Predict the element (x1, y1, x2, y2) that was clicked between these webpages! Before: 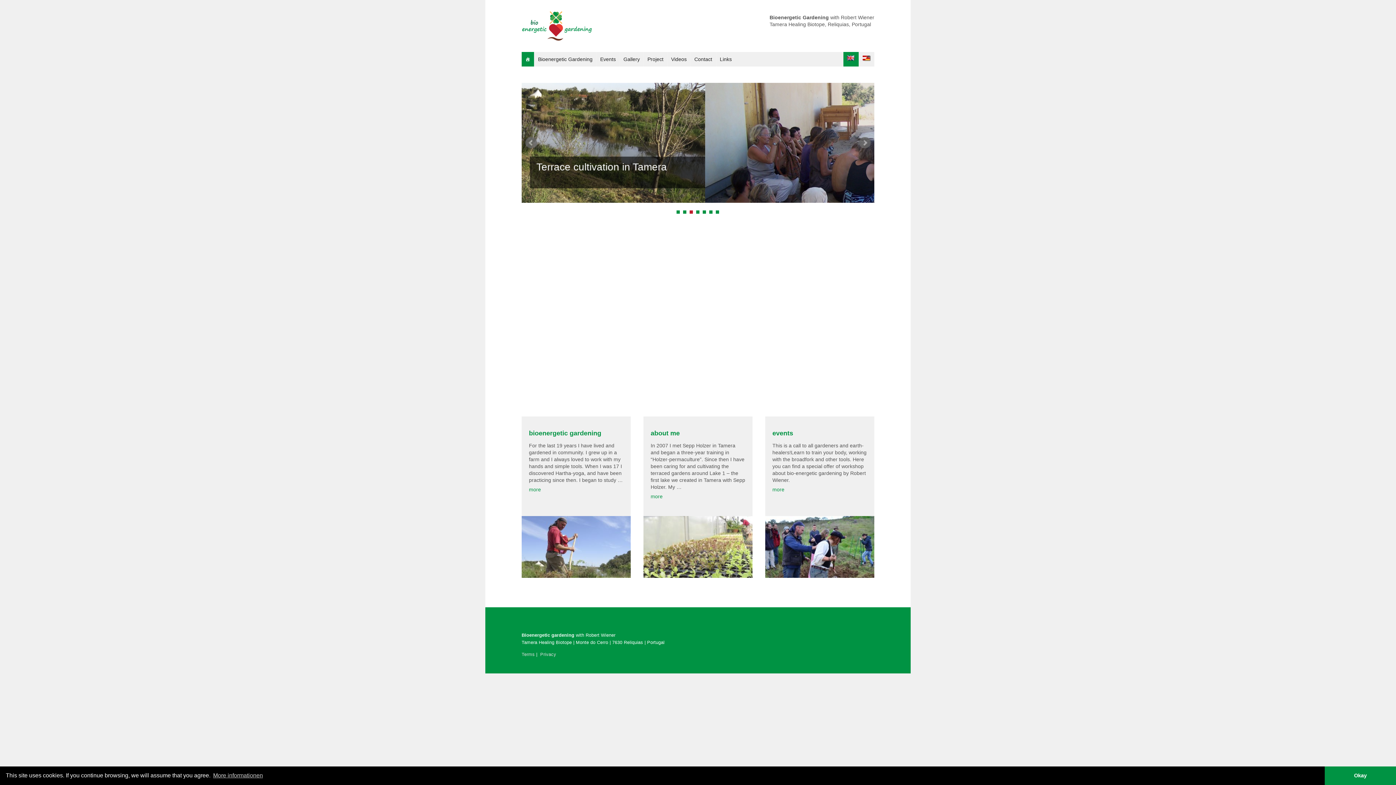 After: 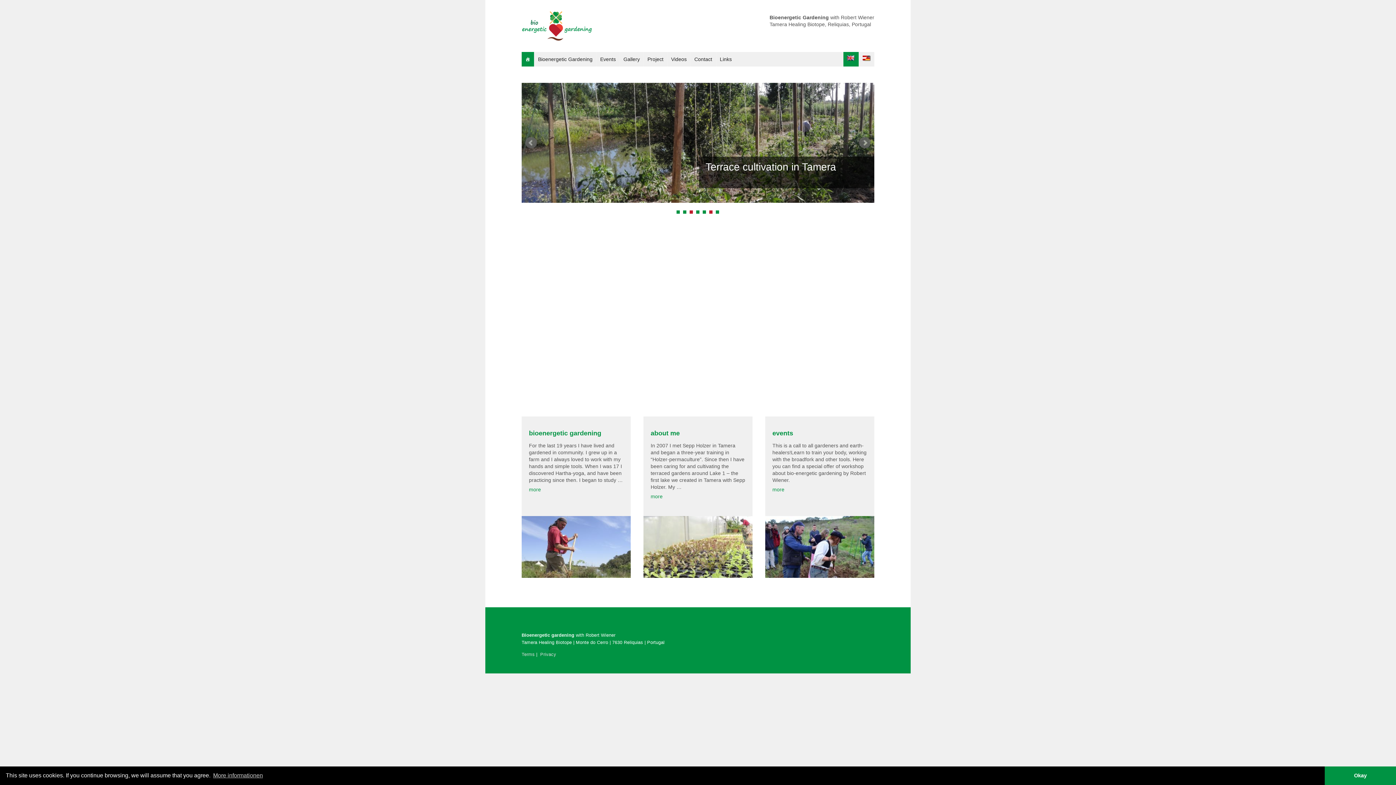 Action: bbox: (689, 210, 693, 213) label: 3